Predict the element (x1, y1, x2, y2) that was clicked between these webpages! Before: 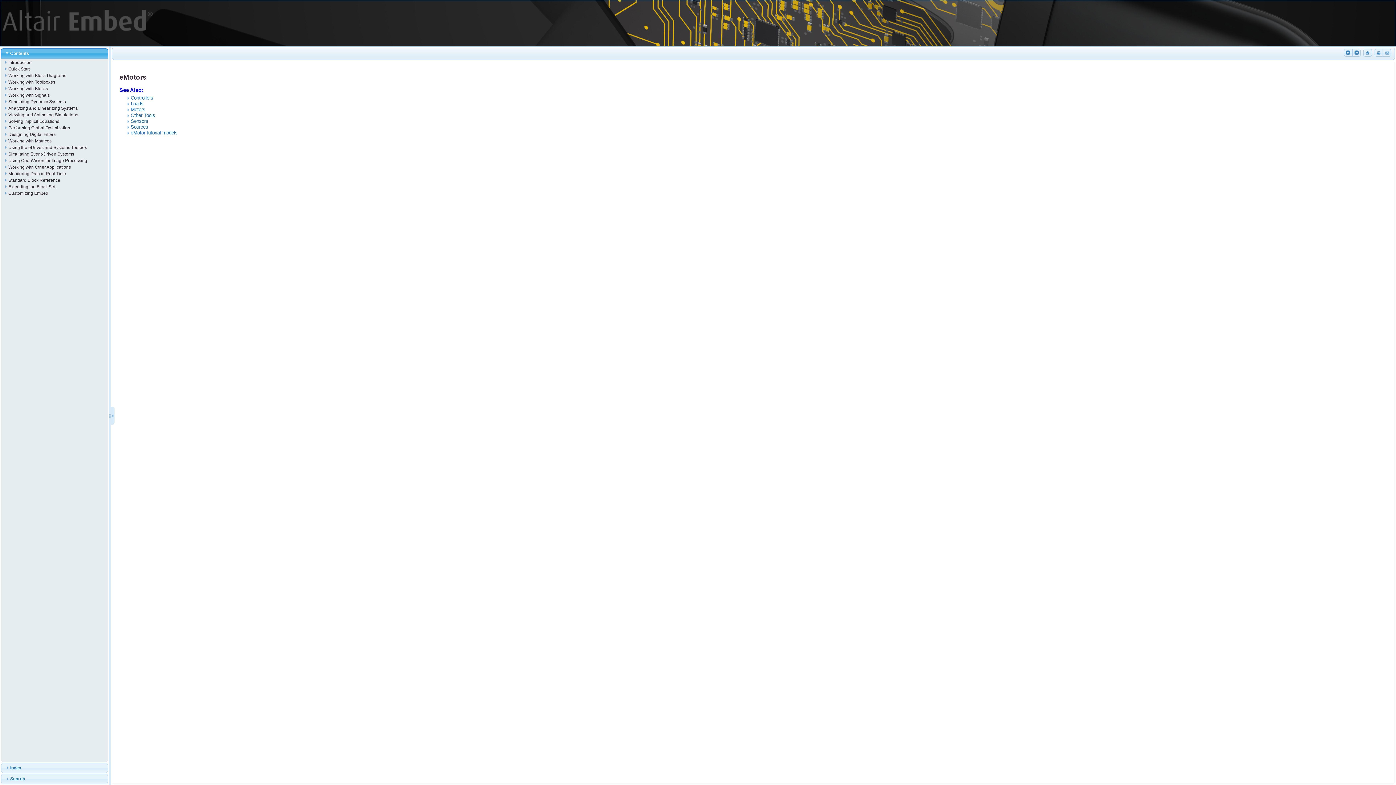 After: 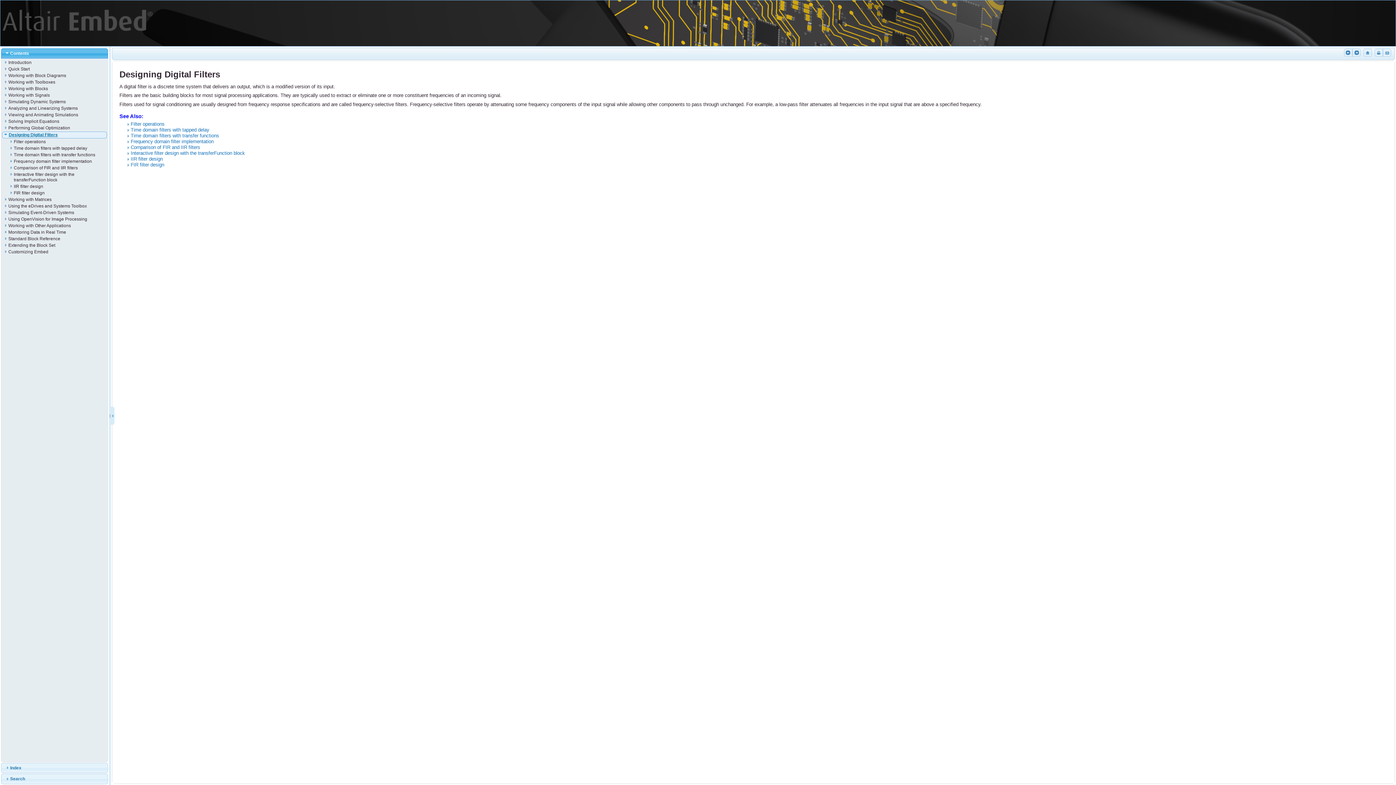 Action: label: Designing Digital Filters bbox: (2, 131, 106, 137)